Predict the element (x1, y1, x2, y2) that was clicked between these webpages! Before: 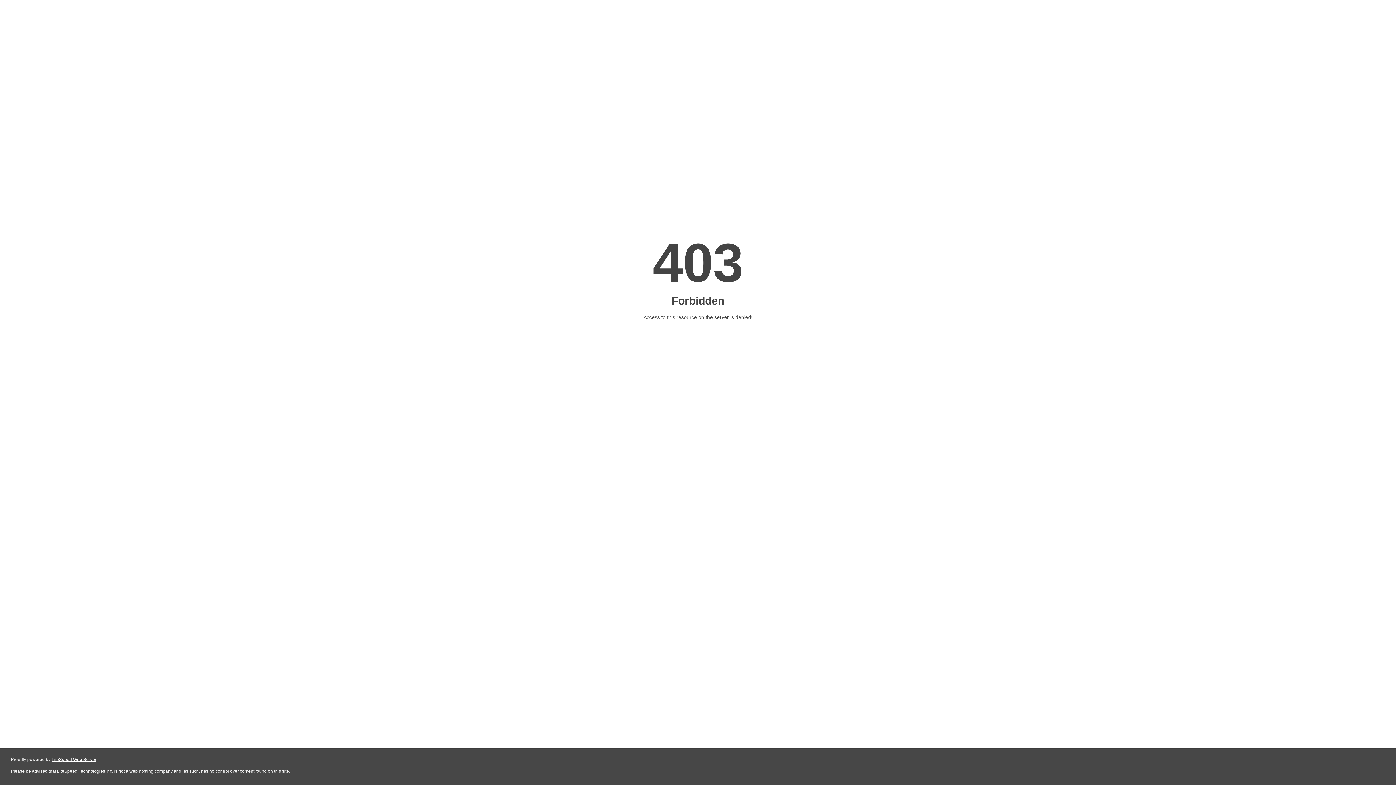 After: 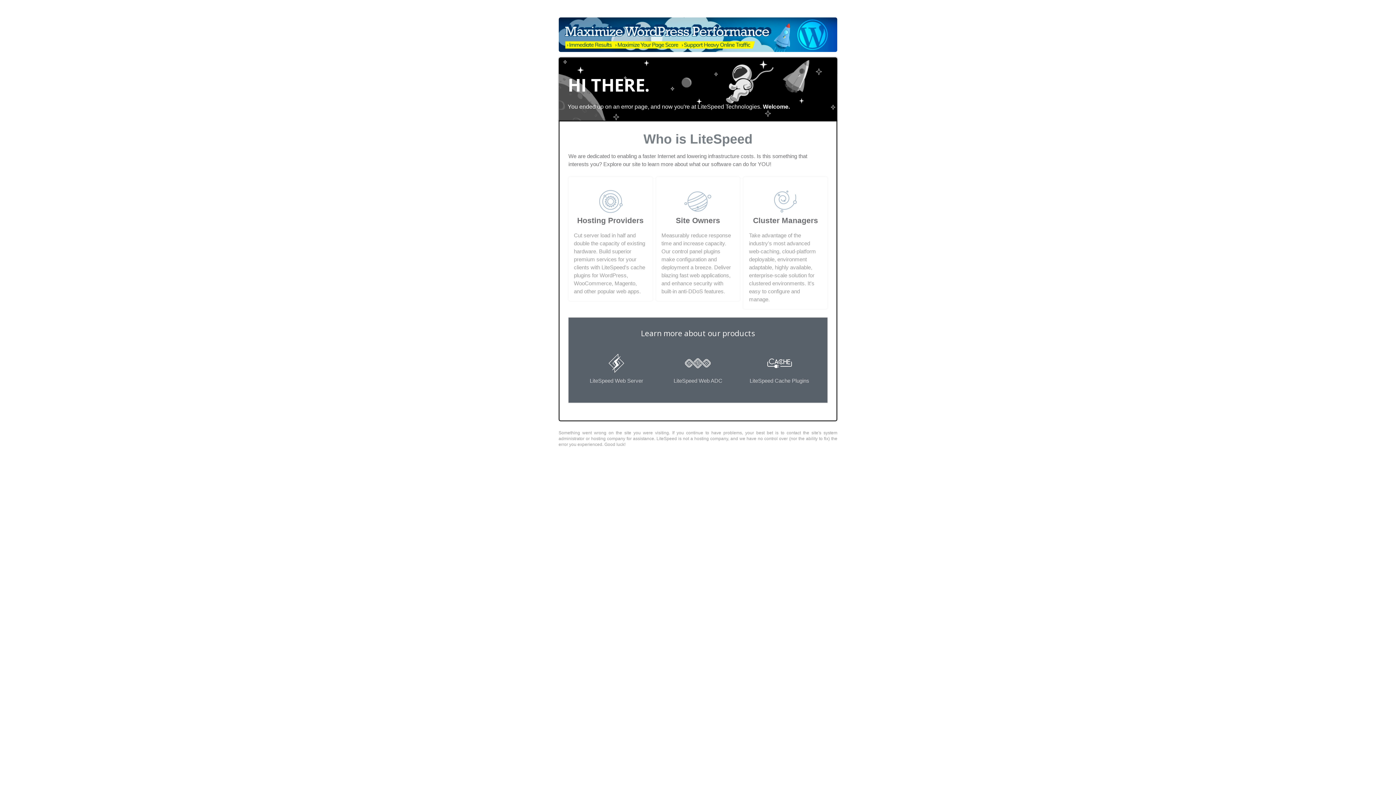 Action: label: LiteSpeed Web Server bbox: (51, 757, 96, 762)